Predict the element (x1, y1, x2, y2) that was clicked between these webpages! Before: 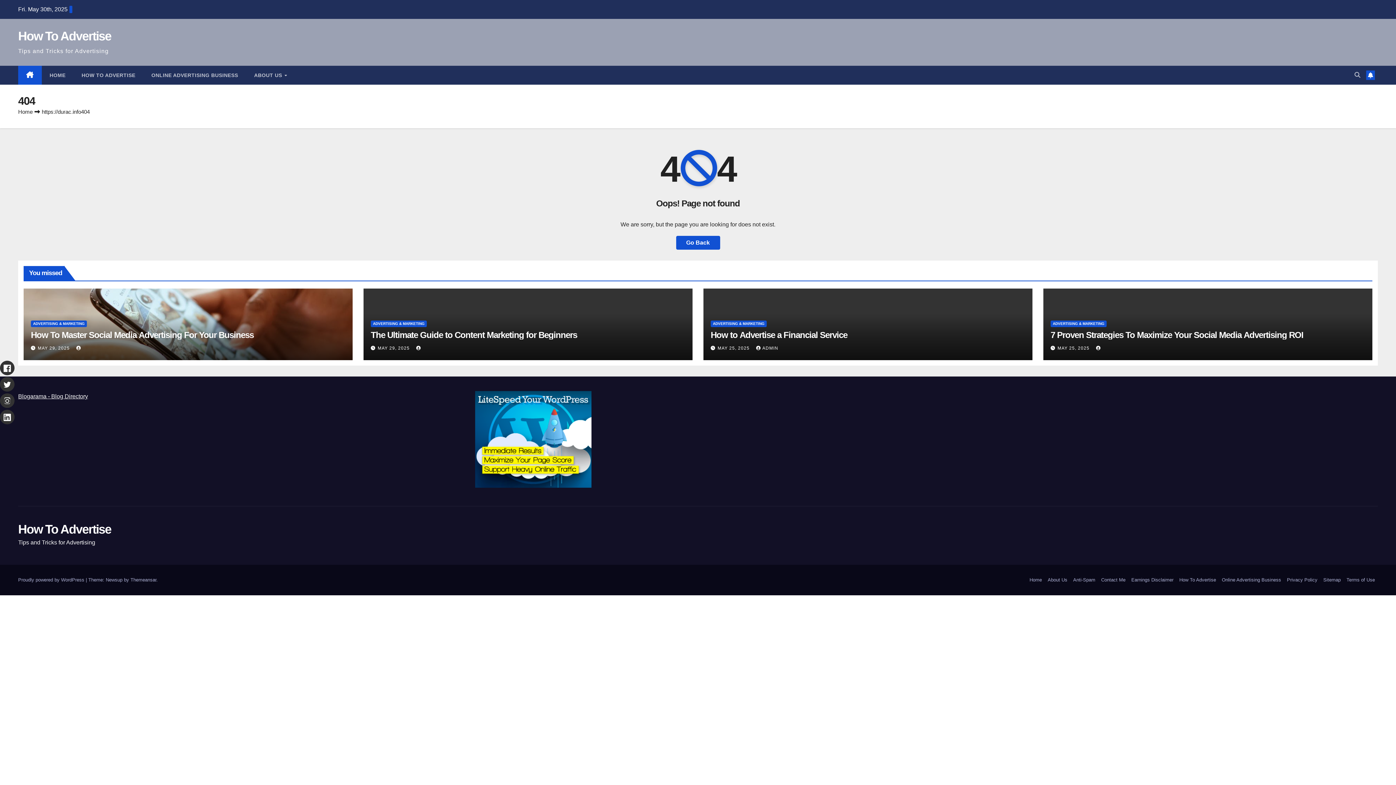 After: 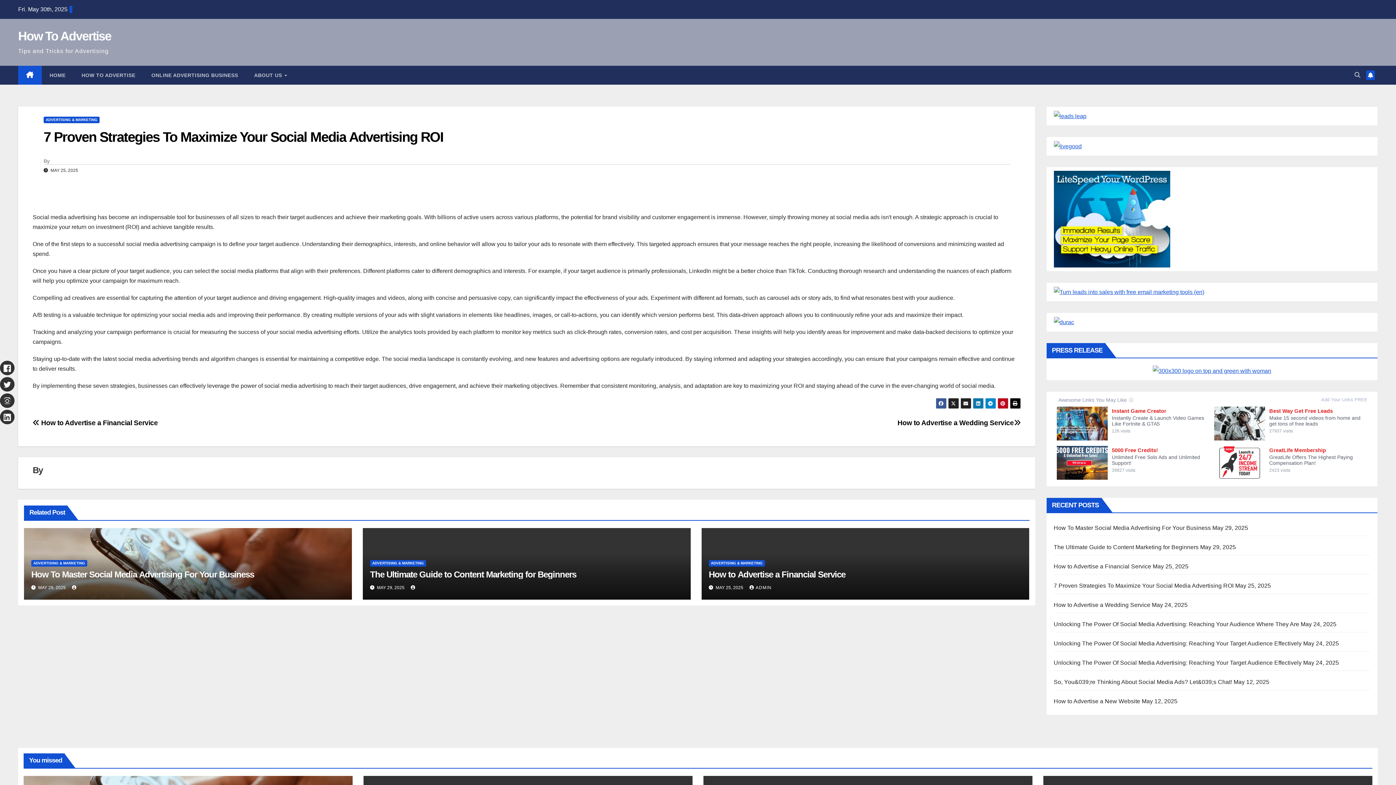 Action: label: 7 Proven Strategies To Maximize Your Social Media Advertising ROI bbox: (1050, 330, 1303, 339)